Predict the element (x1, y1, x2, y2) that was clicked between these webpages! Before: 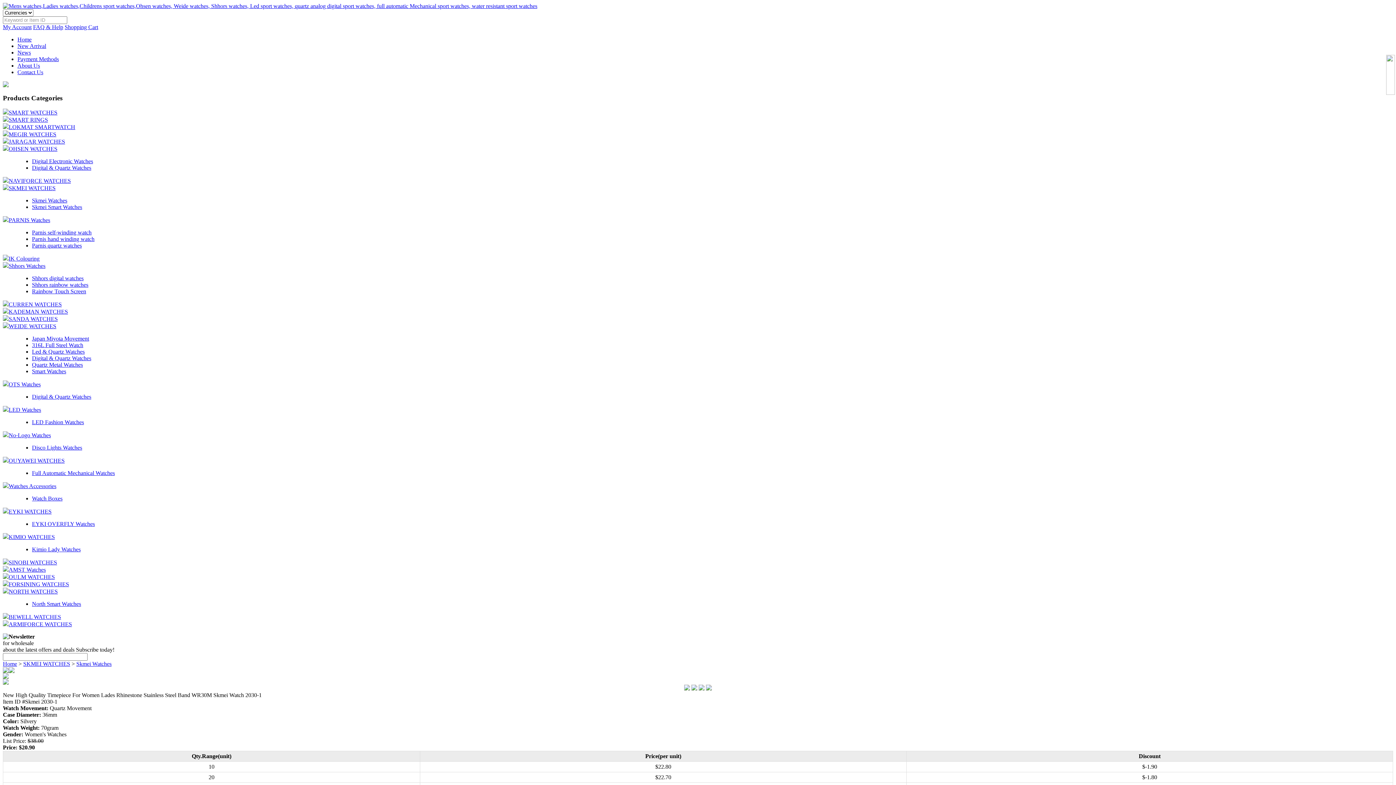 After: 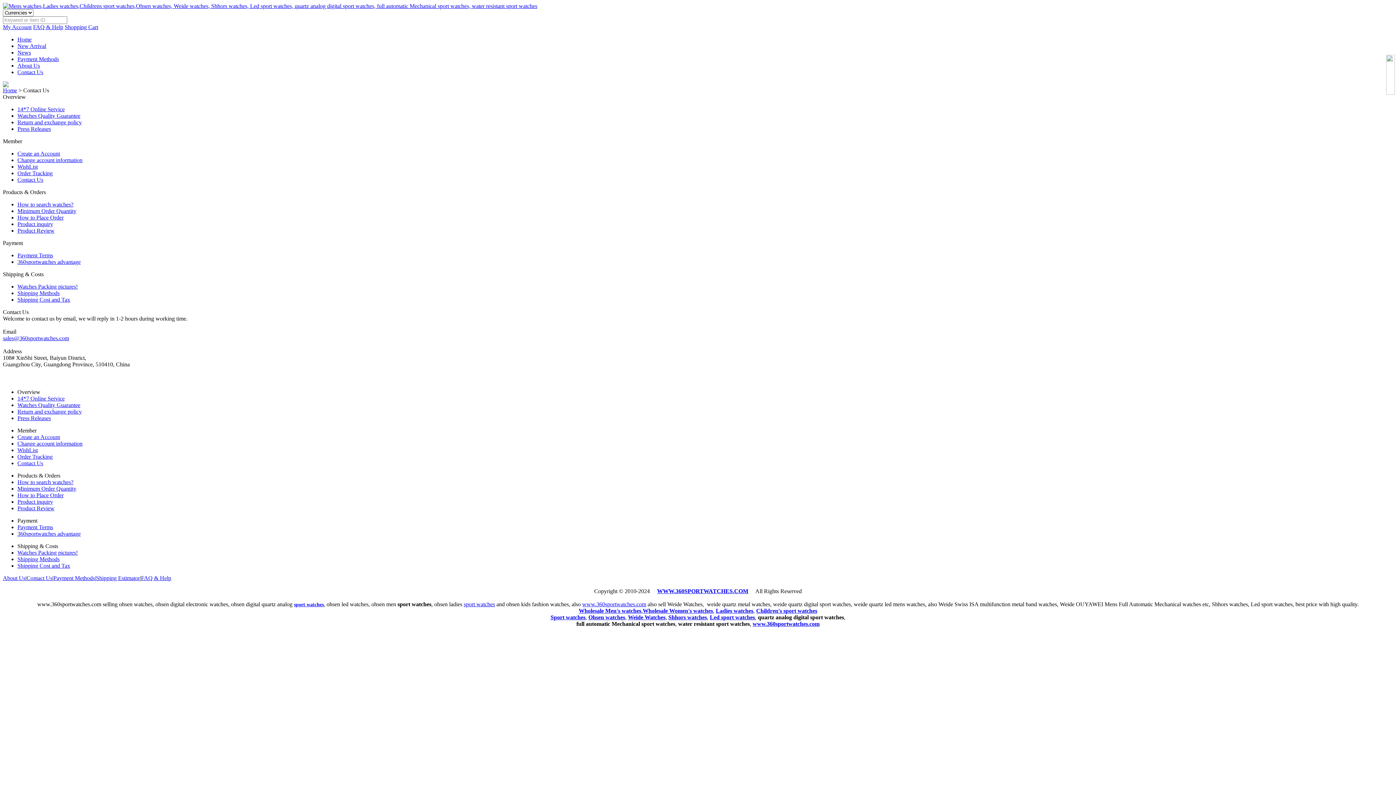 Action: bbox: (17, 69, 43, 75) label: Contact Us